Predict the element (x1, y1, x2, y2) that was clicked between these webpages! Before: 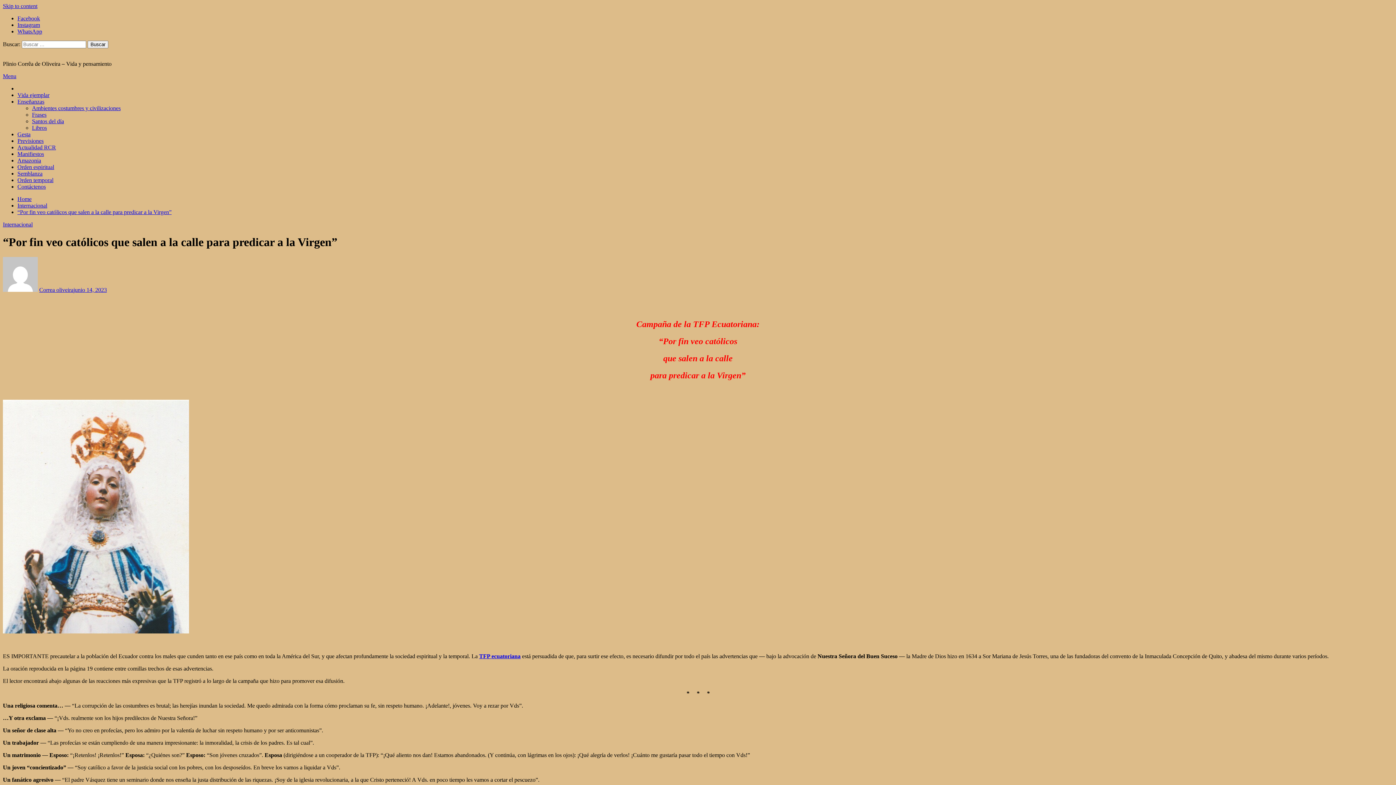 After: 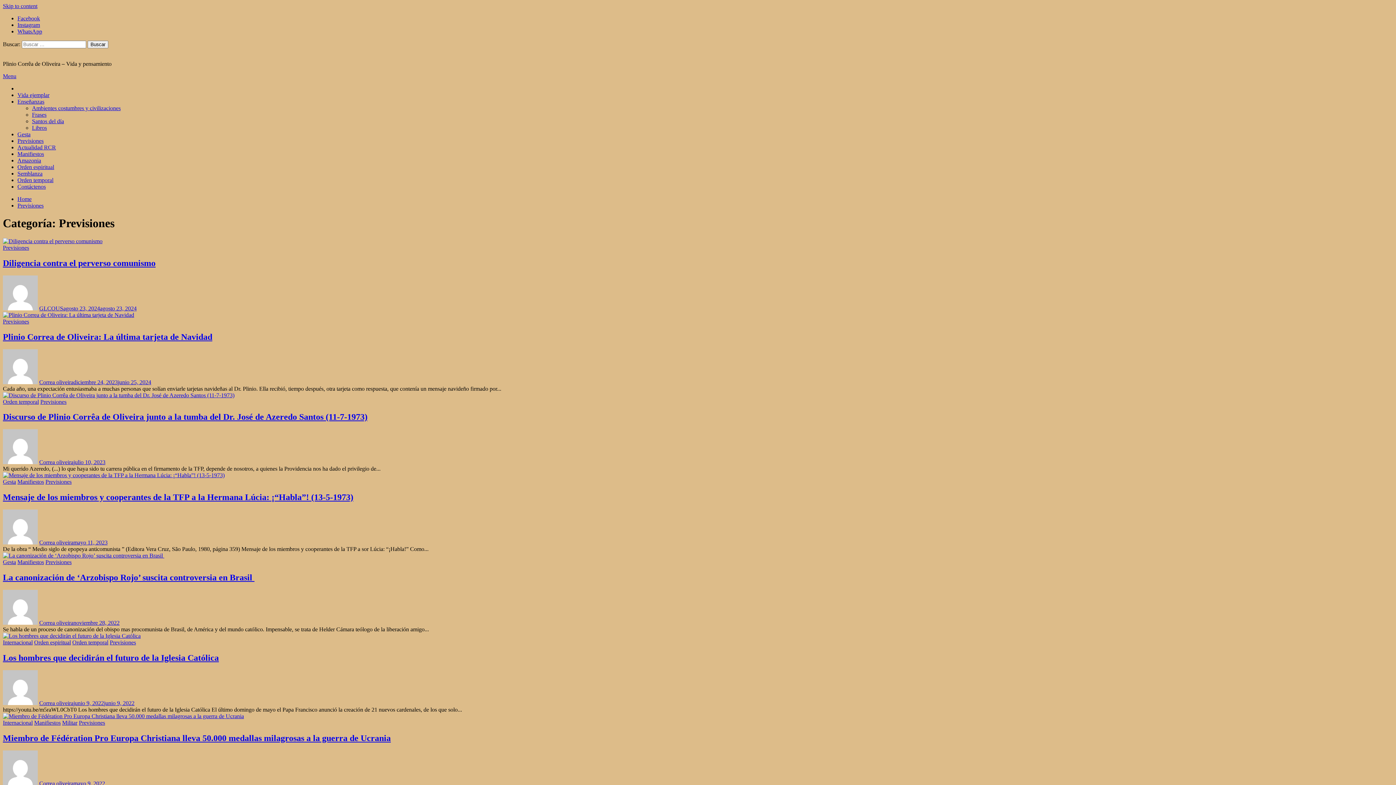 Action: label: Previsiones bbox: (17, 137, 43, 144)